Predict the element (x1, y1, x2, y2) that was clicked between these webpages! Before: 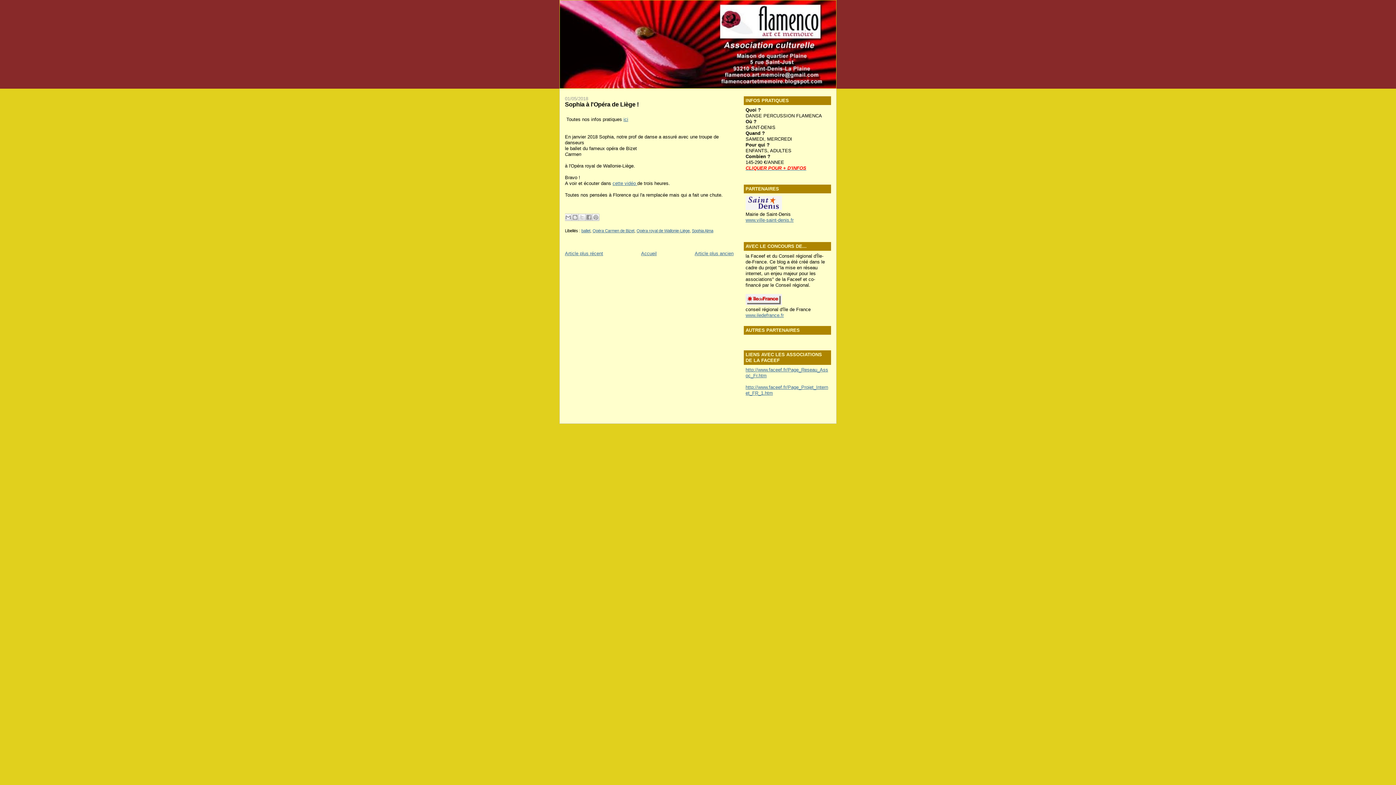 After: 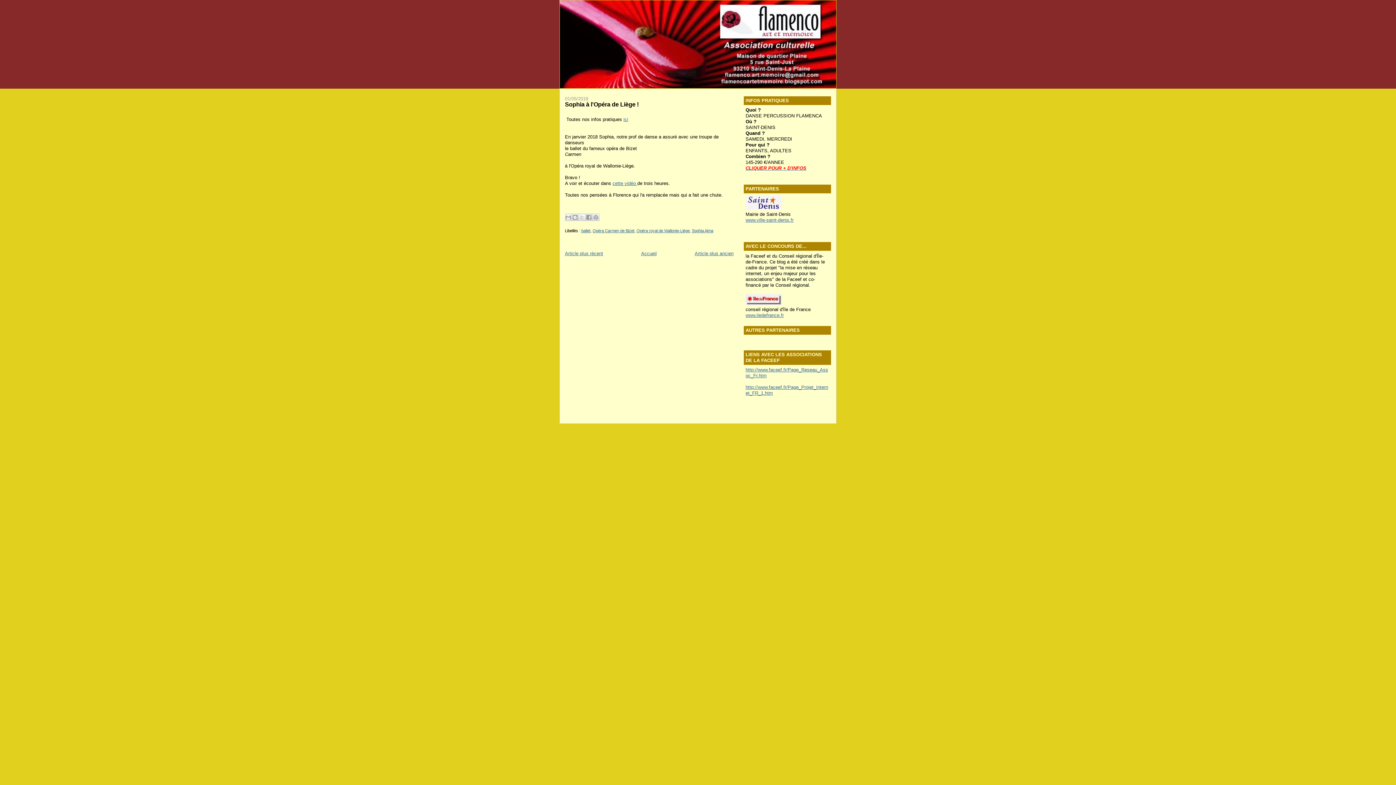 Action: bbox: (745, 205, 782, 211)